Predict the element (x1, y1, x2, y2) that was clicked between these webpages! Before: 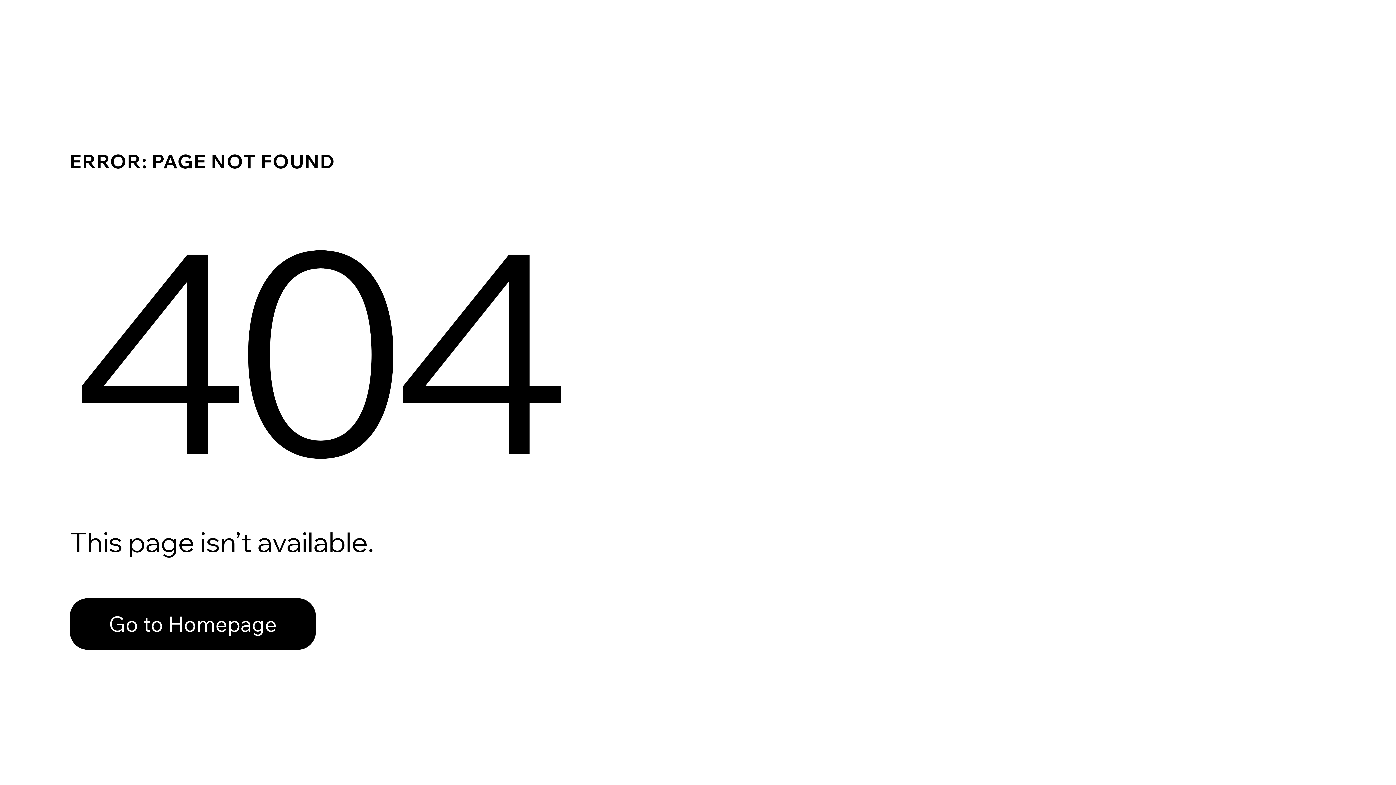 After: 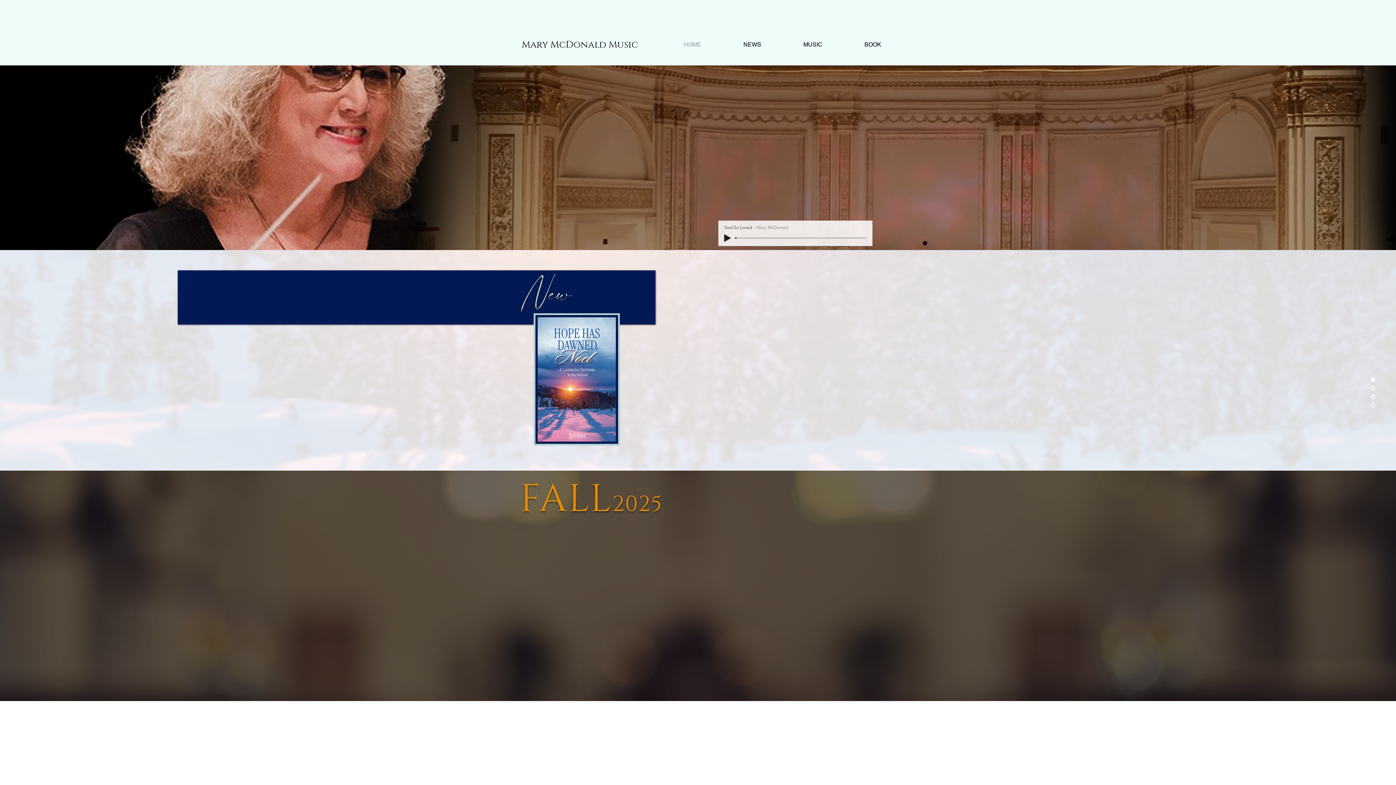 Action: label: Go to Homepage bbox: (69, 582, 768, 659)